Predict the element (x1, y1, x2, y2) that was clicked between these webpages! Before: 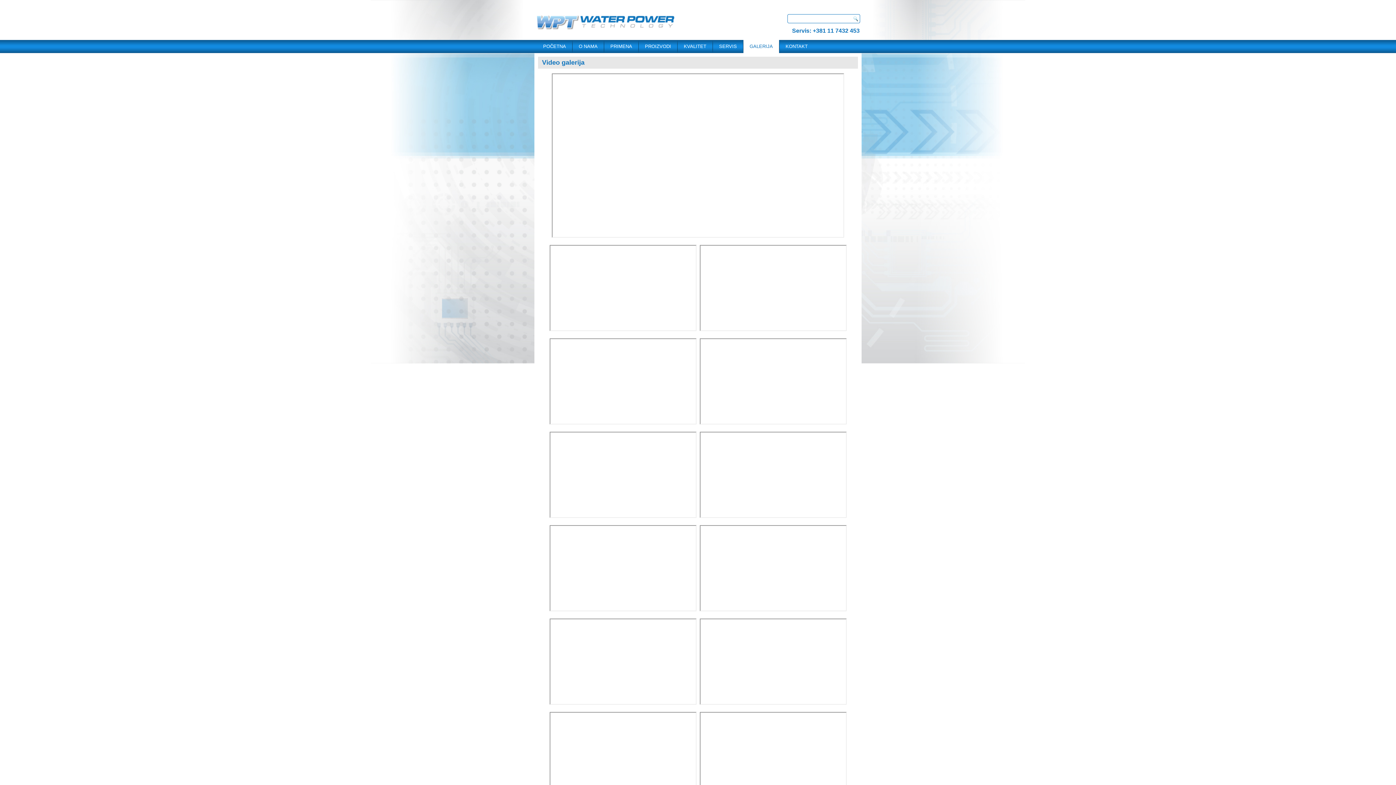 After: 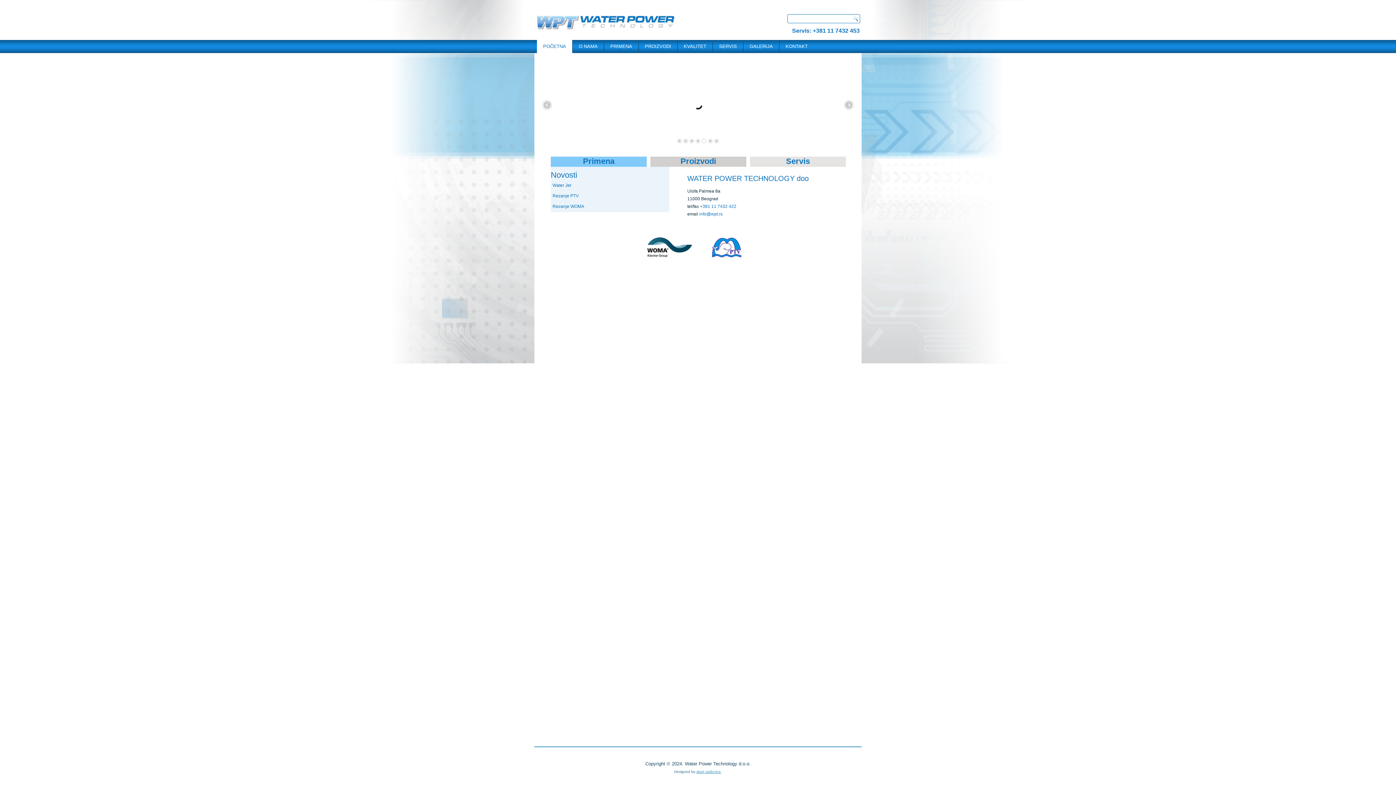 Action: bbox: (534, 0, 861, 40)